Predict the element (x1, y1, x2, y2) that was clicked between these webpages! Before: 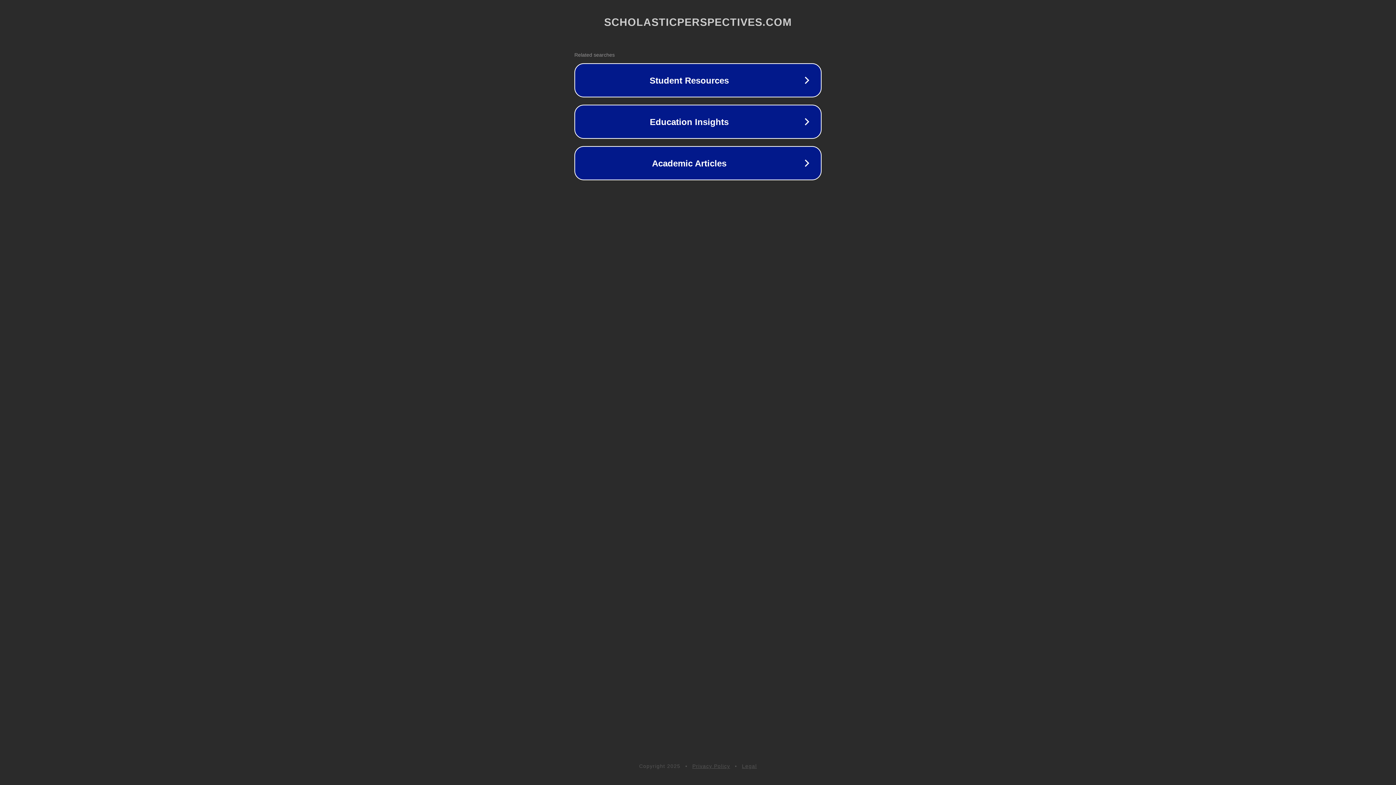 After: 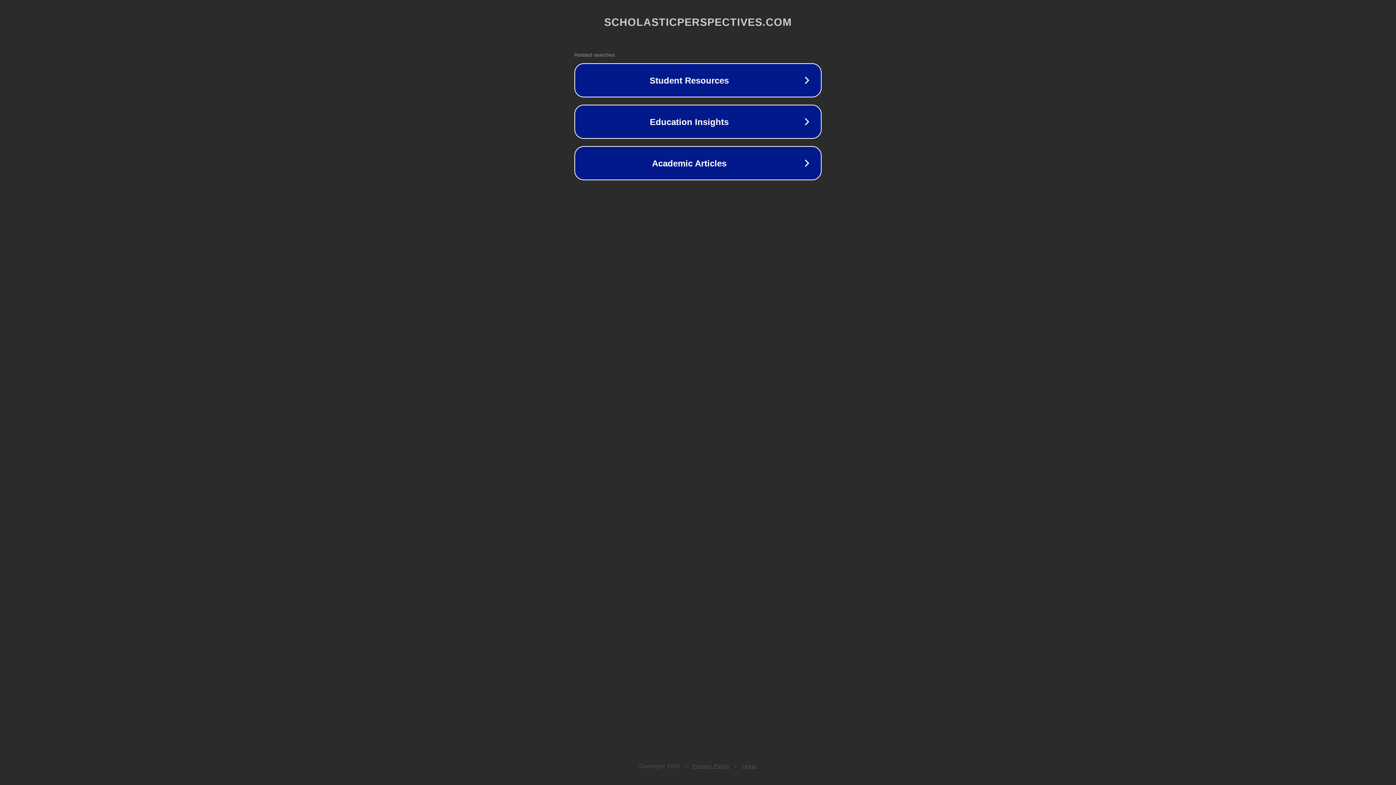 Action: label: Legal bbox: (742, 763, 757, 769)